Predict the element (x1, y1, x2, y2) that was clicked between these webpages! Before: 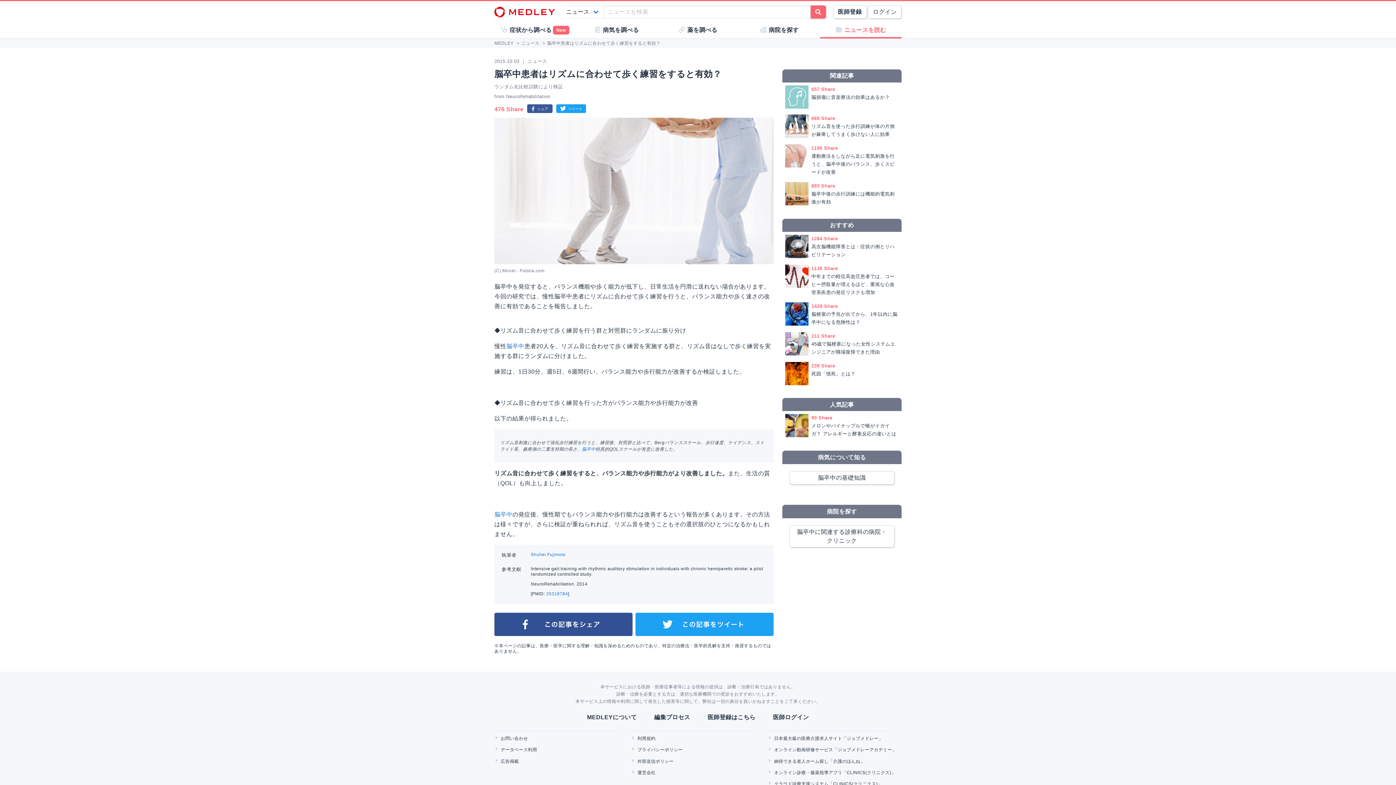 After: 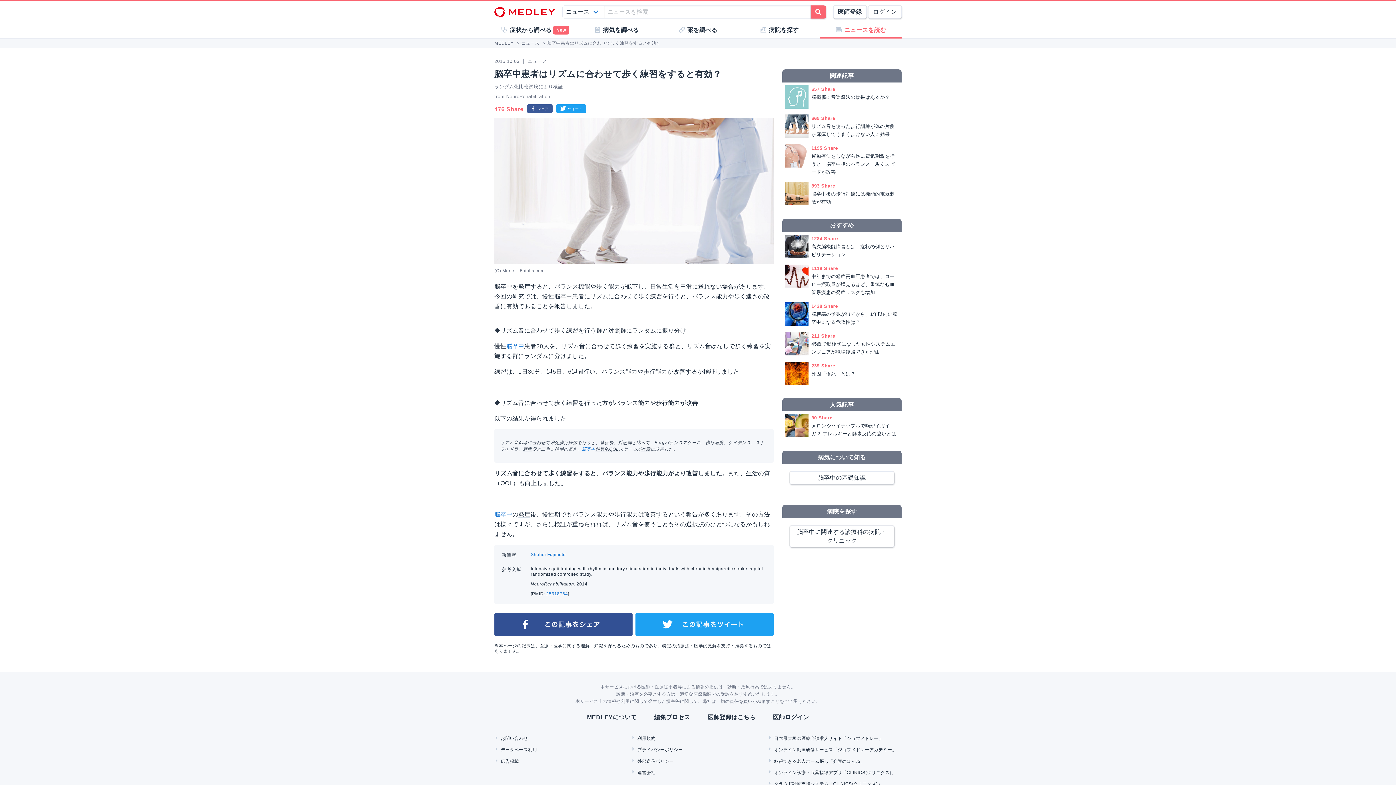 Action: bbox: (631, 757, 673, 765) label: 外部送信ポリシー